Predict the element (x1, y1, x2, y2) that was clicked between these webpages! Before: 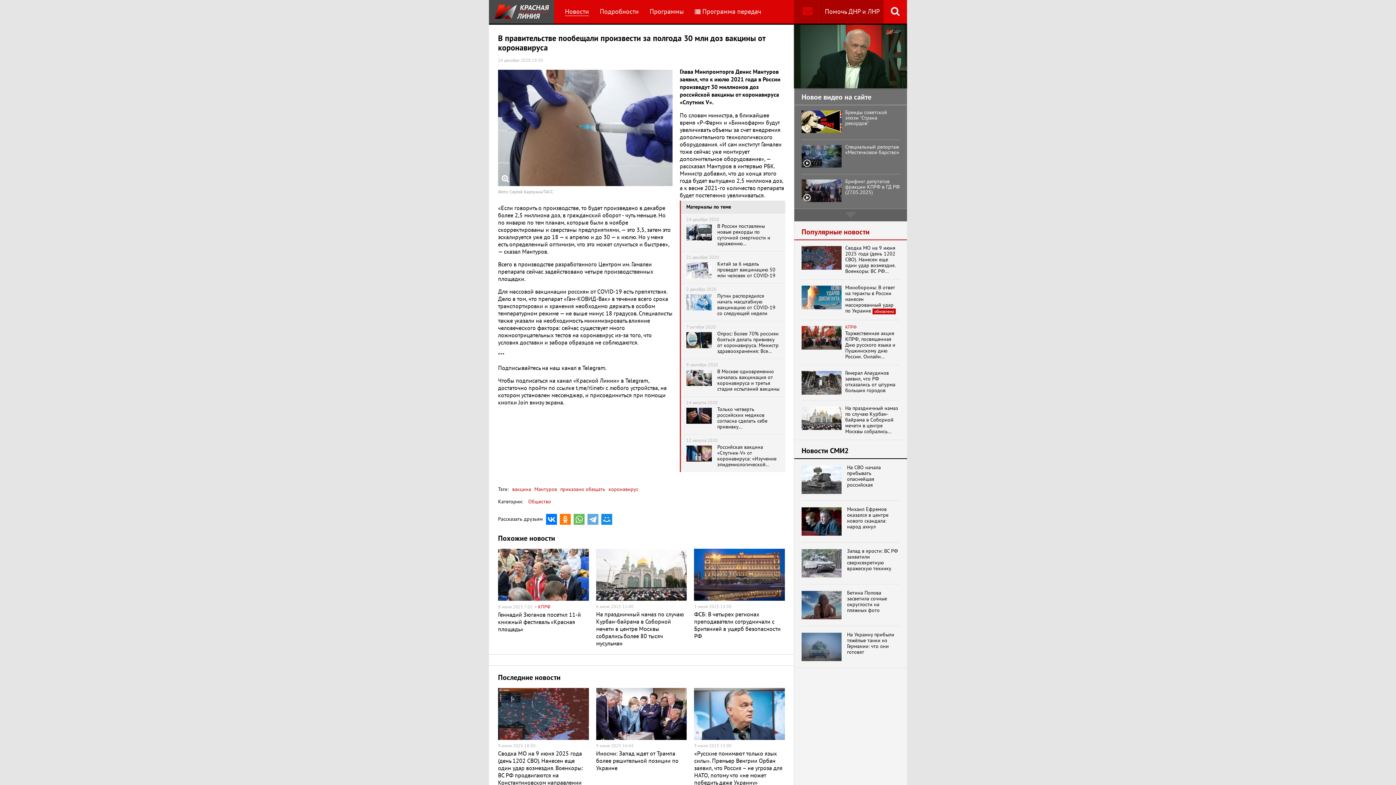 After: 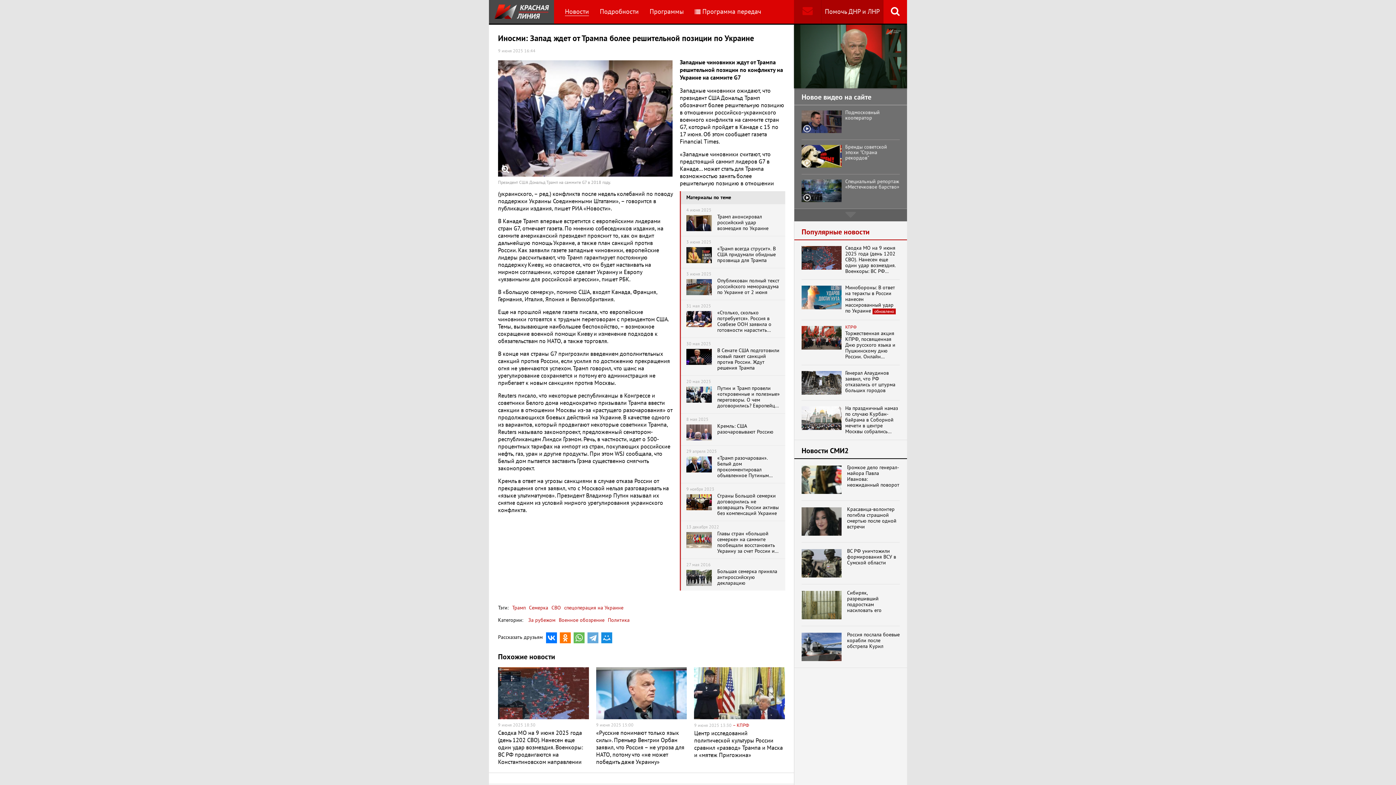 Action: label: 9 июня 2025 16:44
Иносми: Запад ждет от Трампа более решительной позиции по Украине bbox: (596, 688, 687, 772)